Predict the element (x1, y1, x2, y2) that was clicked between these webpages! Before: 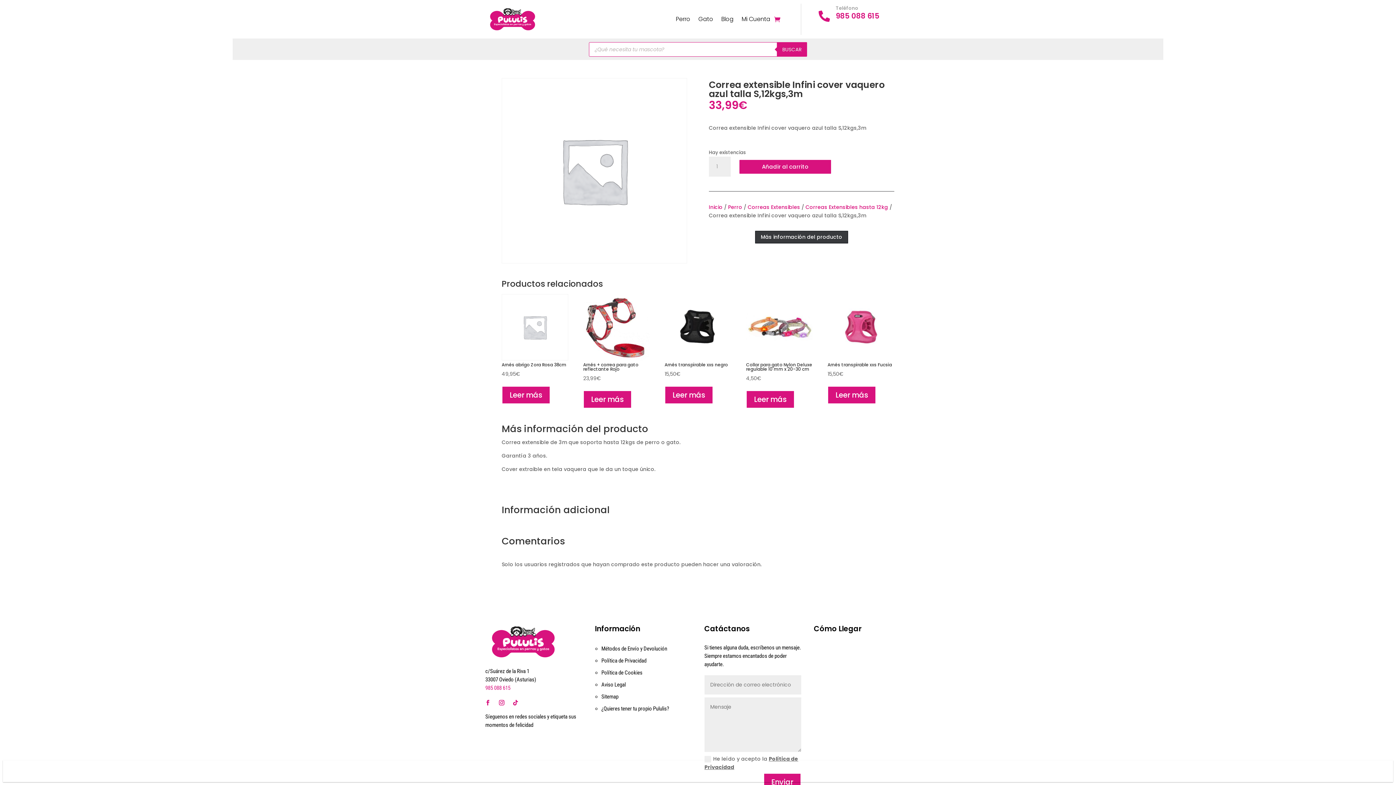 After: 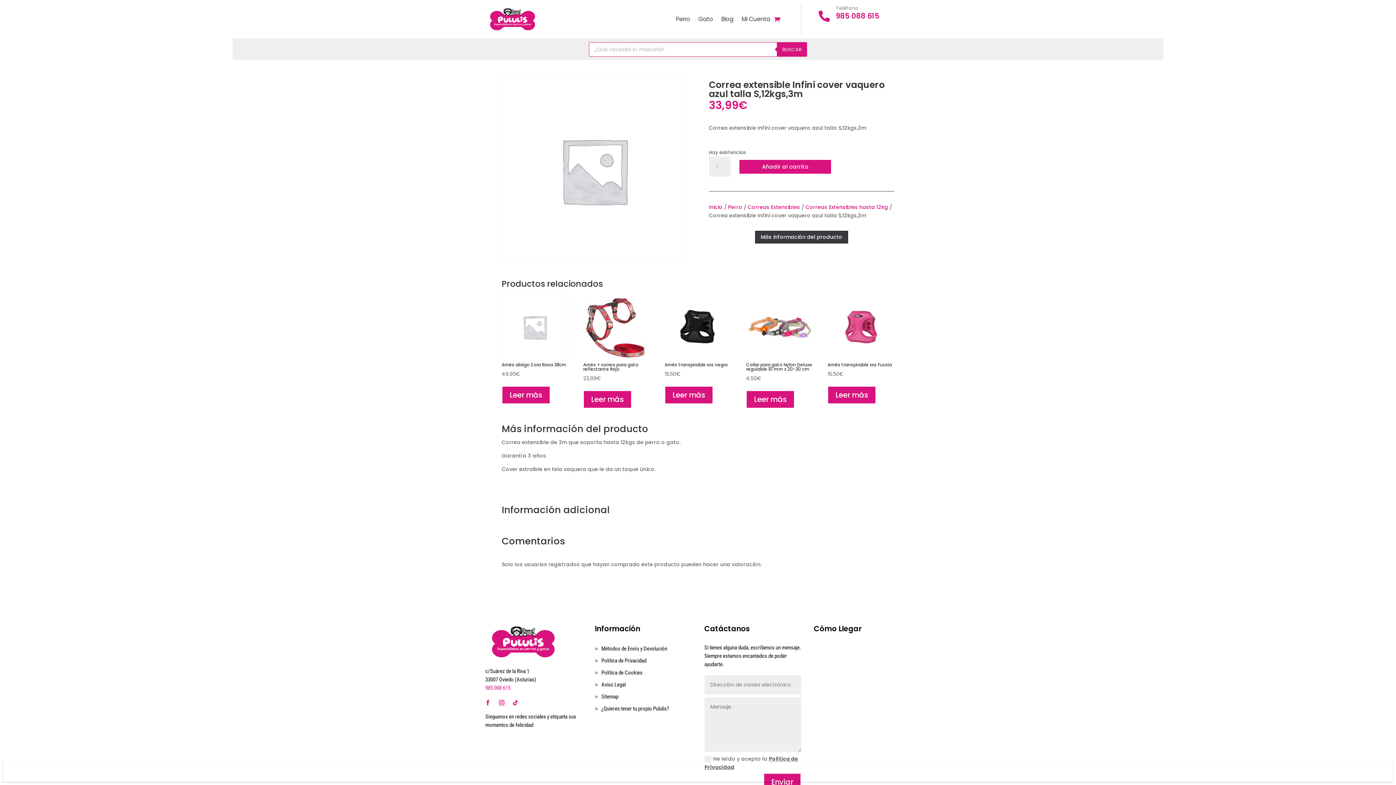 Action: label: 985 088 615 bbox: (485, 684, 510, 691)